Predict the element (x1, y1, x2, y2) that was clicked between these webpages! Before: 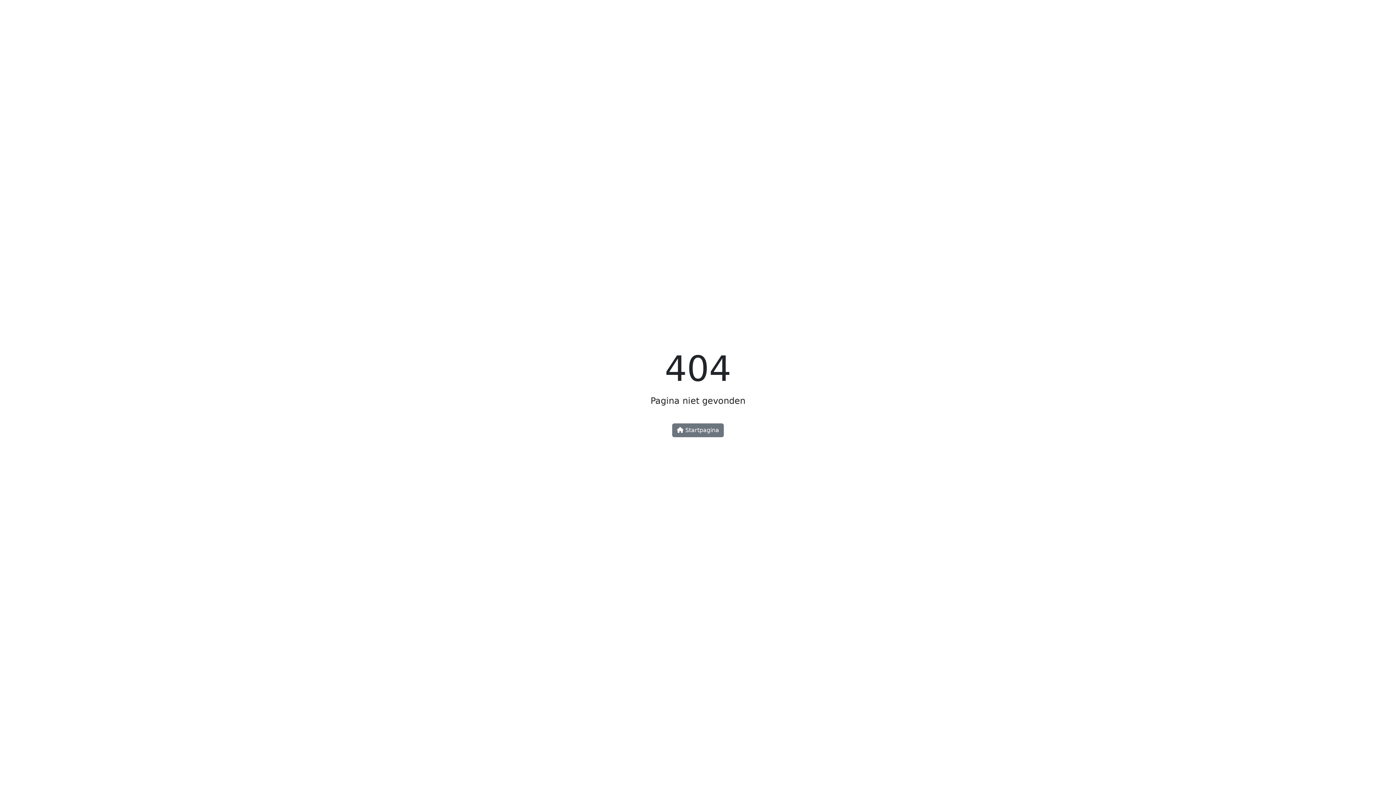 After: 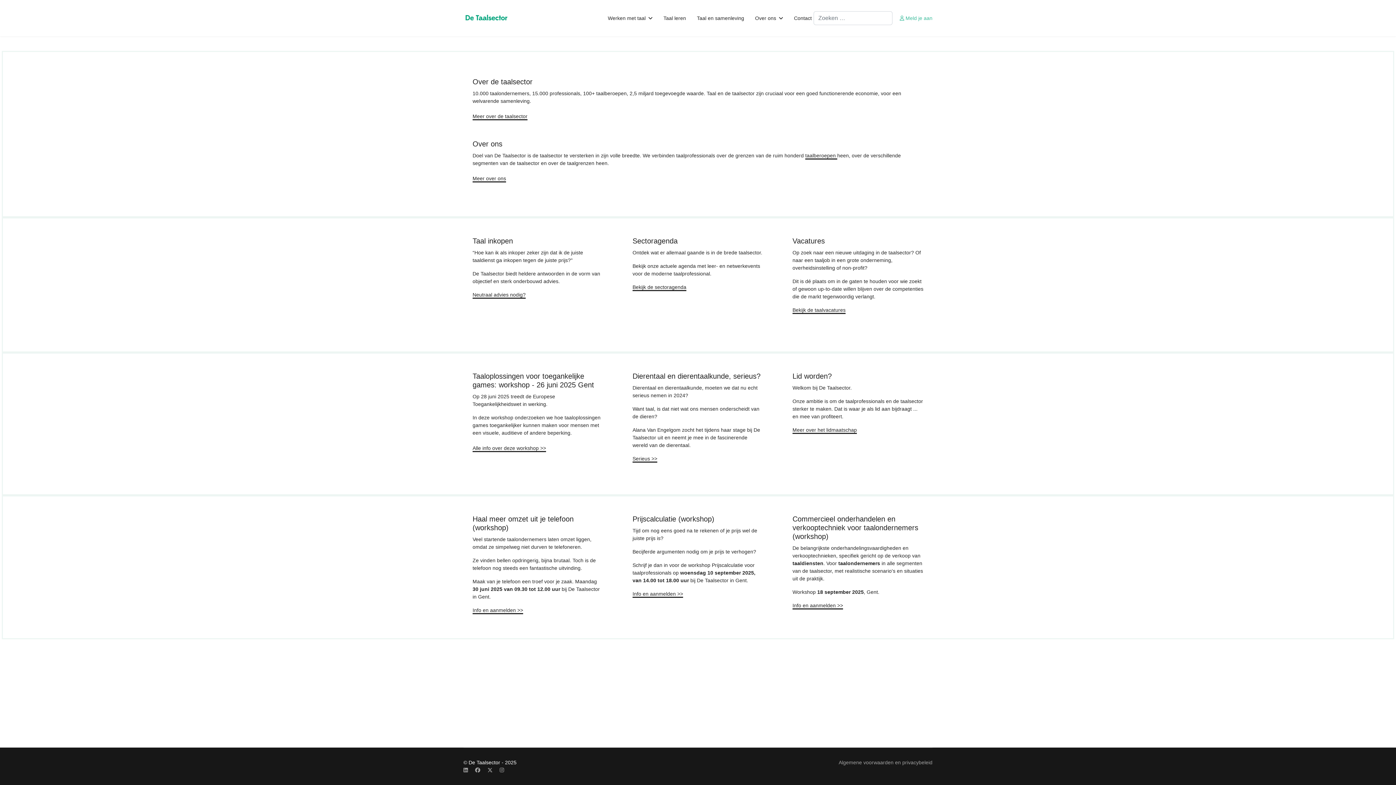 Action: bbox: (672, 423, 724, 437) label:  Startpagina